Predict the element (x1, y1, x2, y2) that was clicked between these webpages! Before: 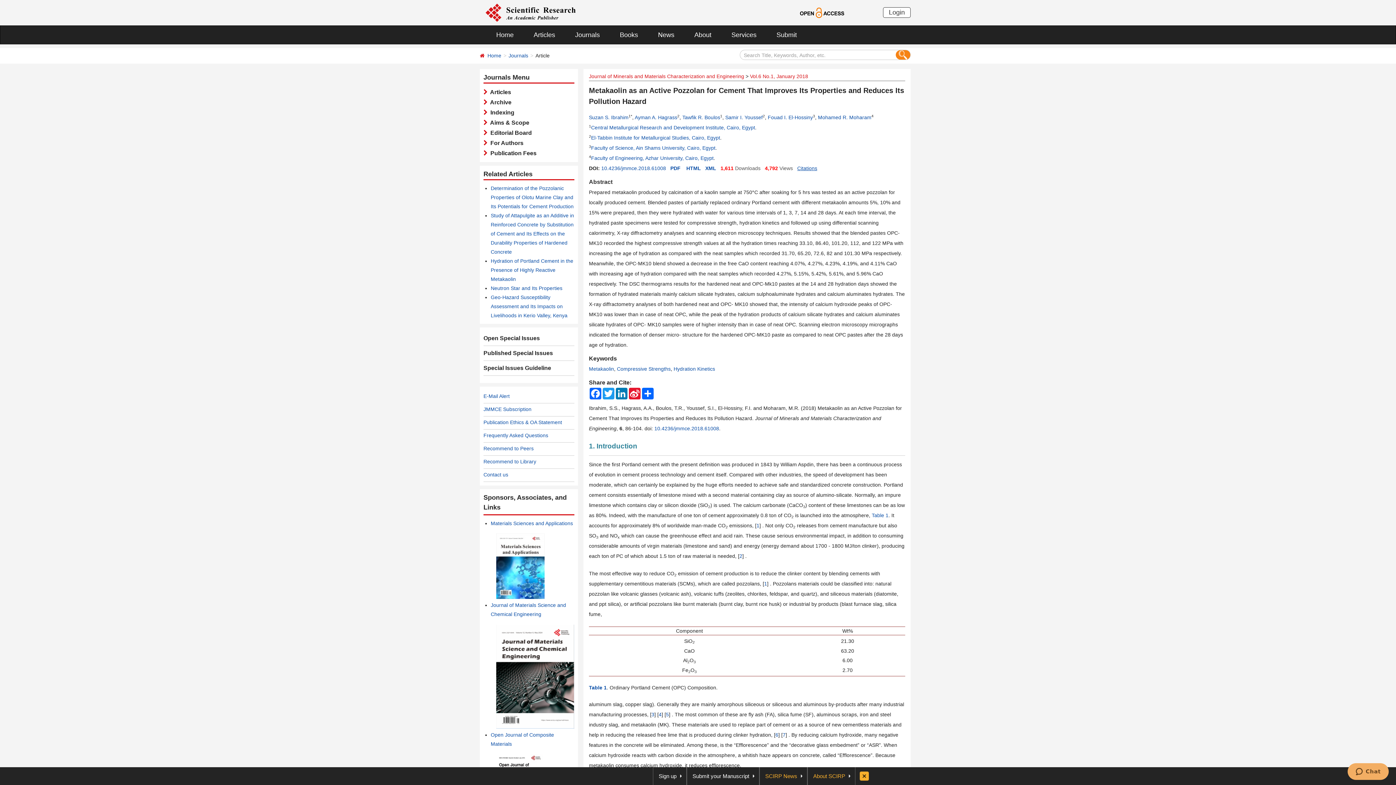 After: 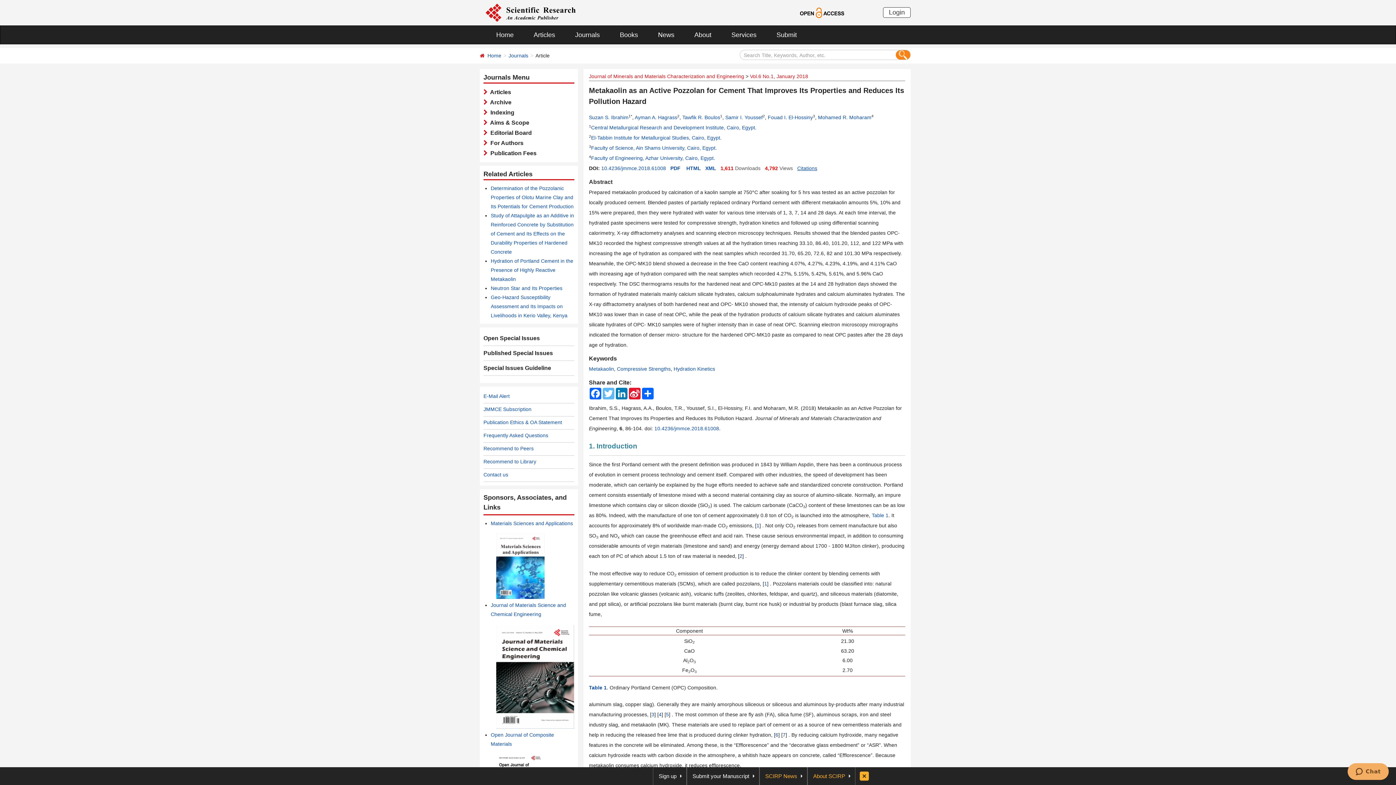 Action: bbox: (602, 388, 615, 399) label: Twitter